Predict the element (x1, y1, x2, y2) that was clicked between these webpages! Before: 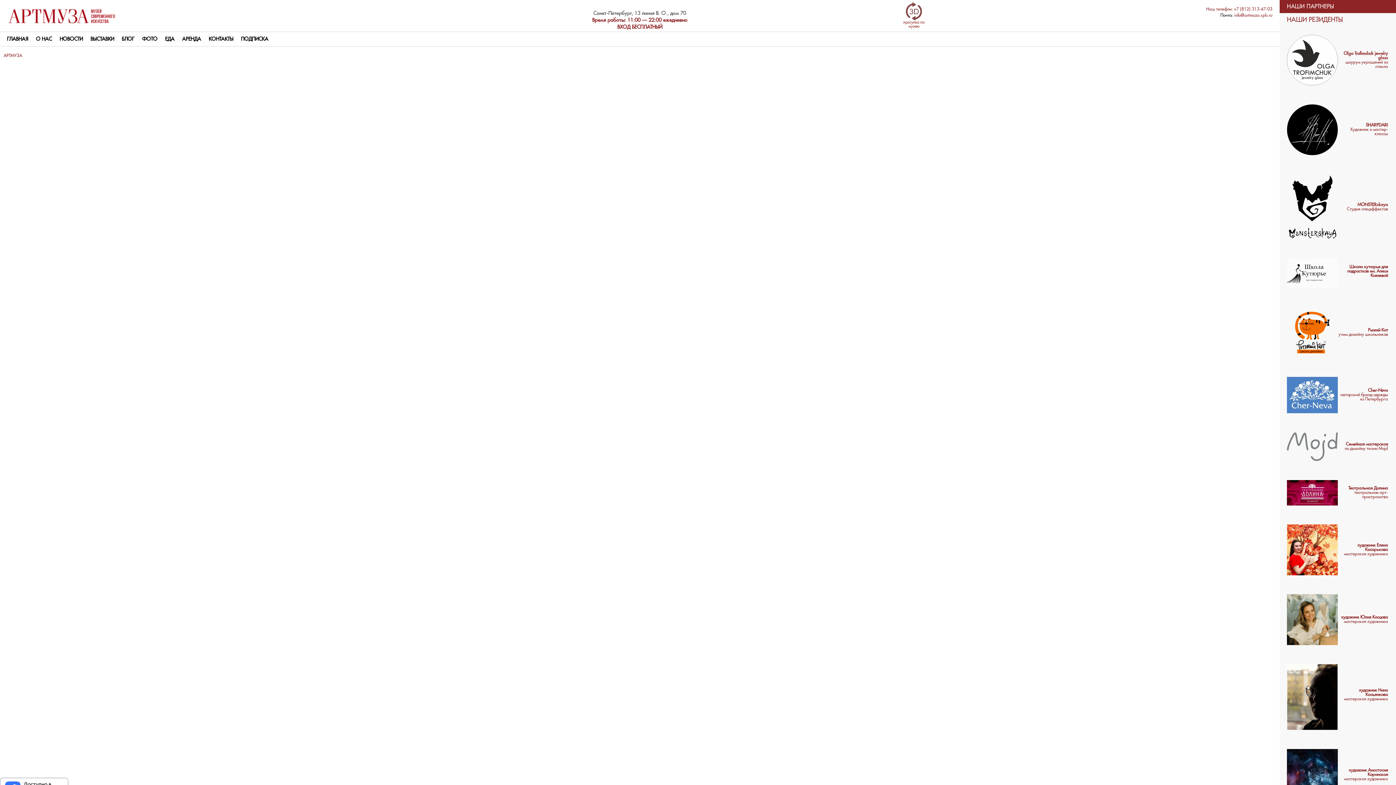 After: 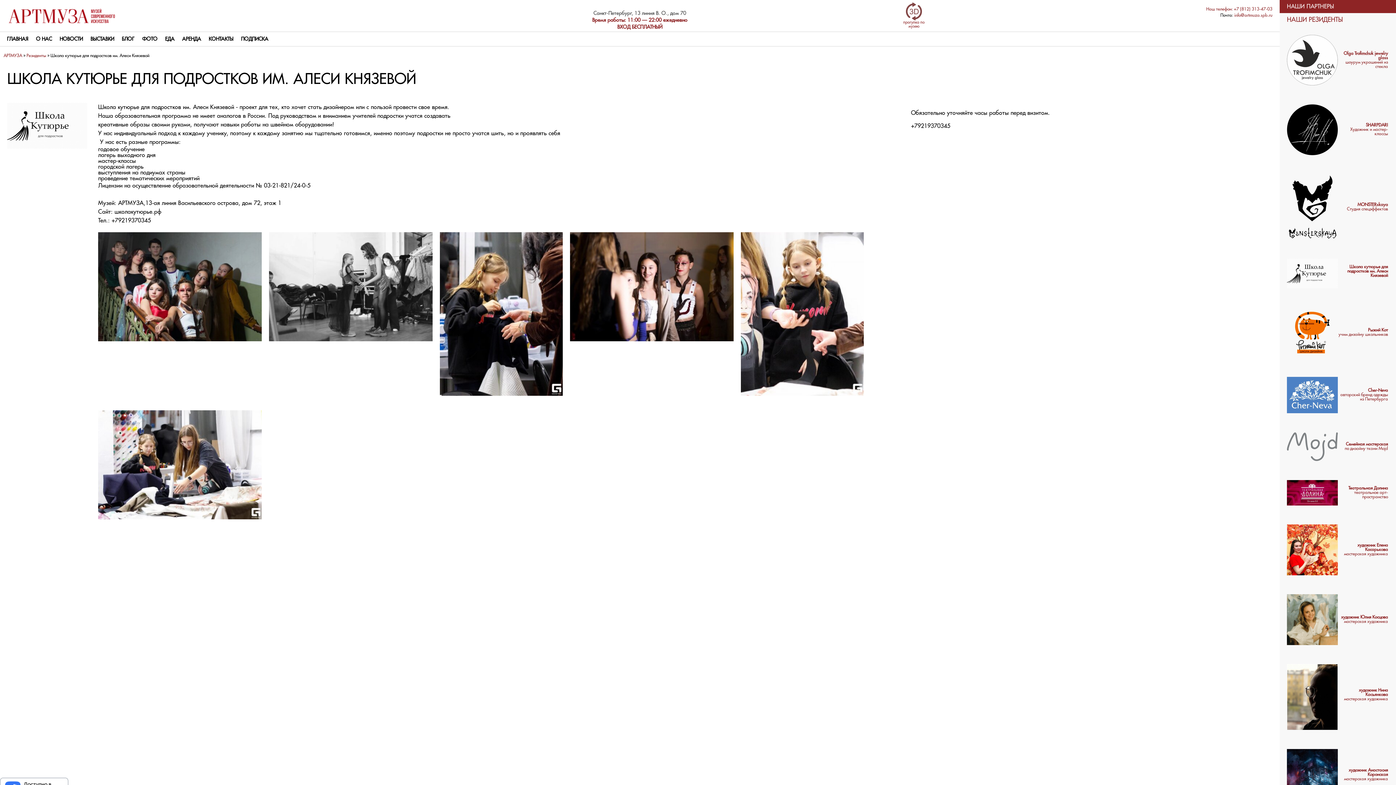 Action: bbox: (1287, 259, 1389, 288) label:  
Школа кутюрье для подростков им. Алеси Князевой


